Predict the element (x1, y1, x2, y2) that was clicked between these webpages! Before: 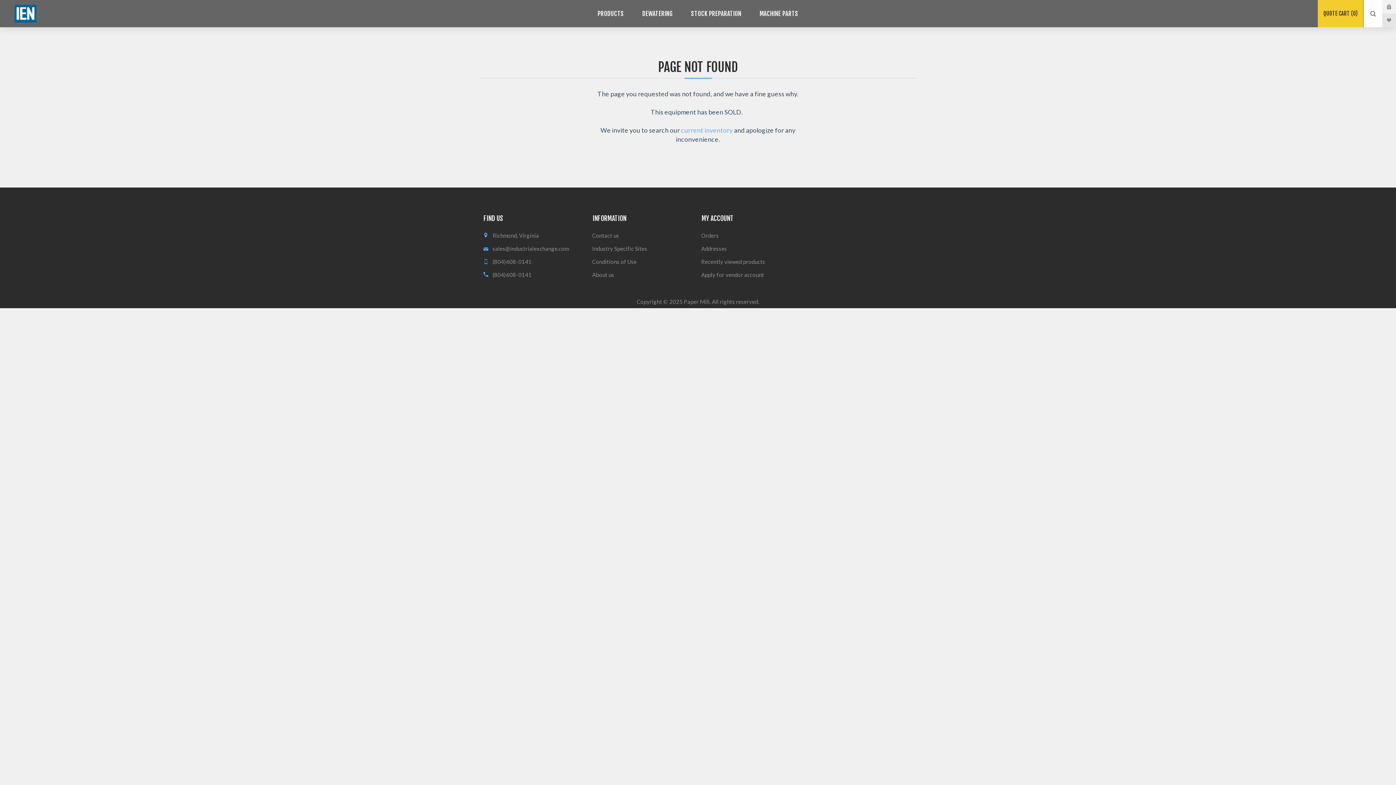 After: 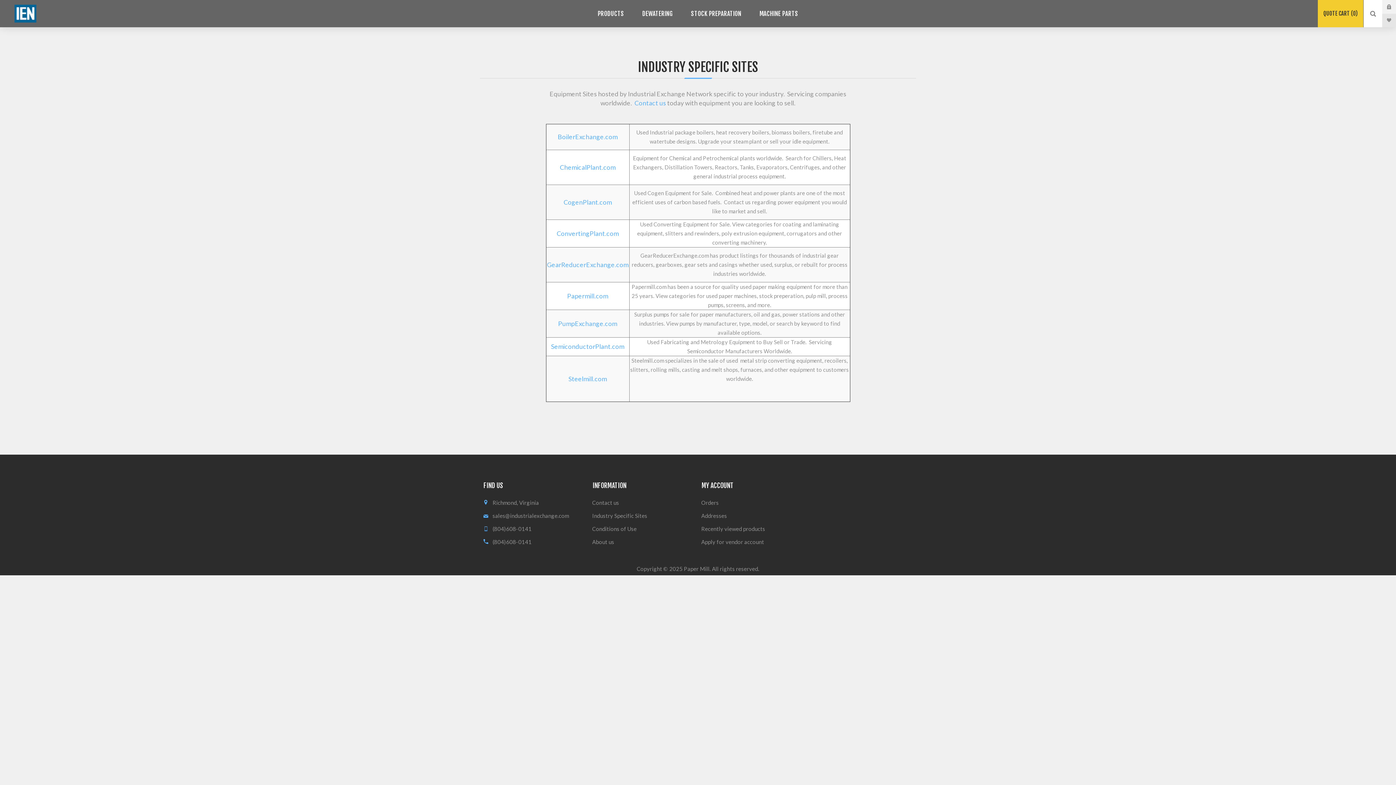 Action: bbox: (589, 242, 698, 255) label: Industry Specific Sites